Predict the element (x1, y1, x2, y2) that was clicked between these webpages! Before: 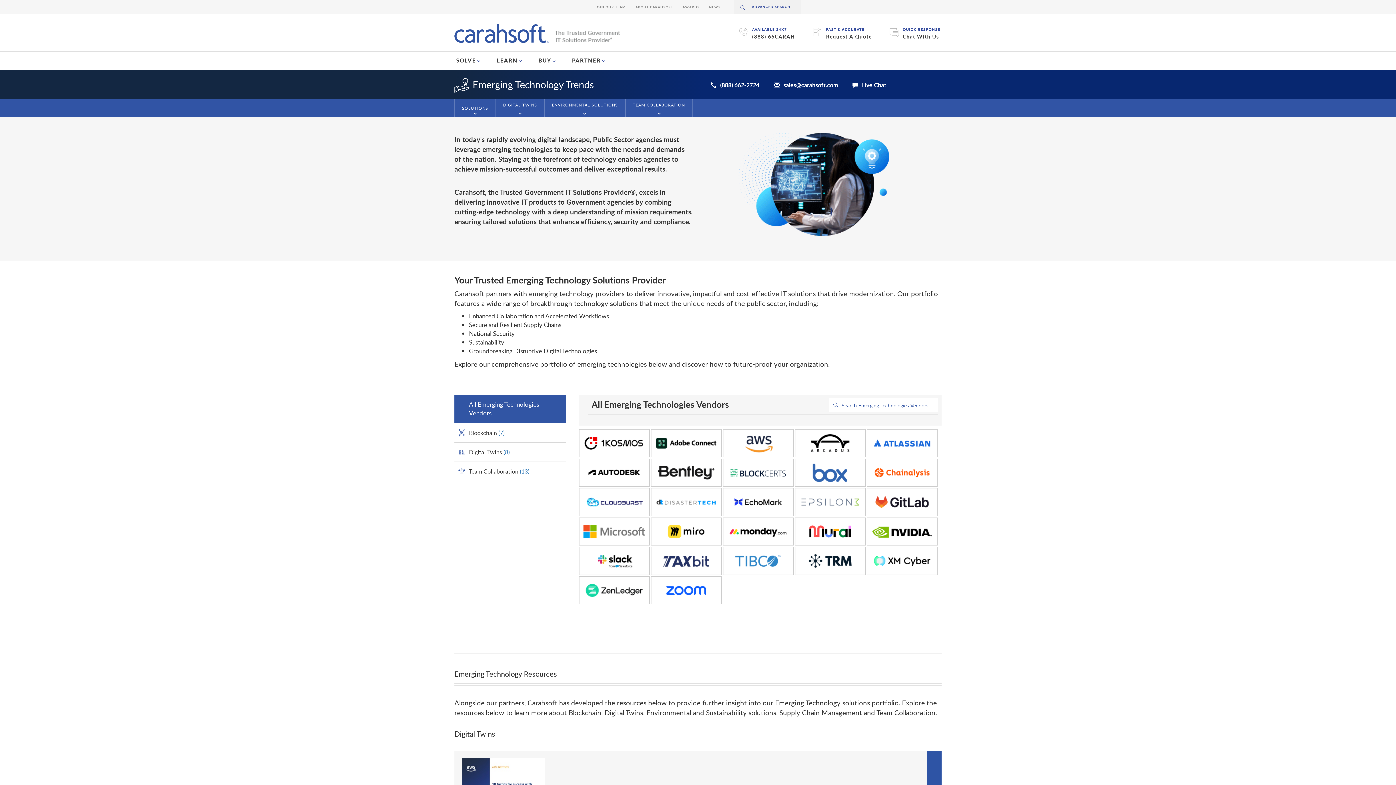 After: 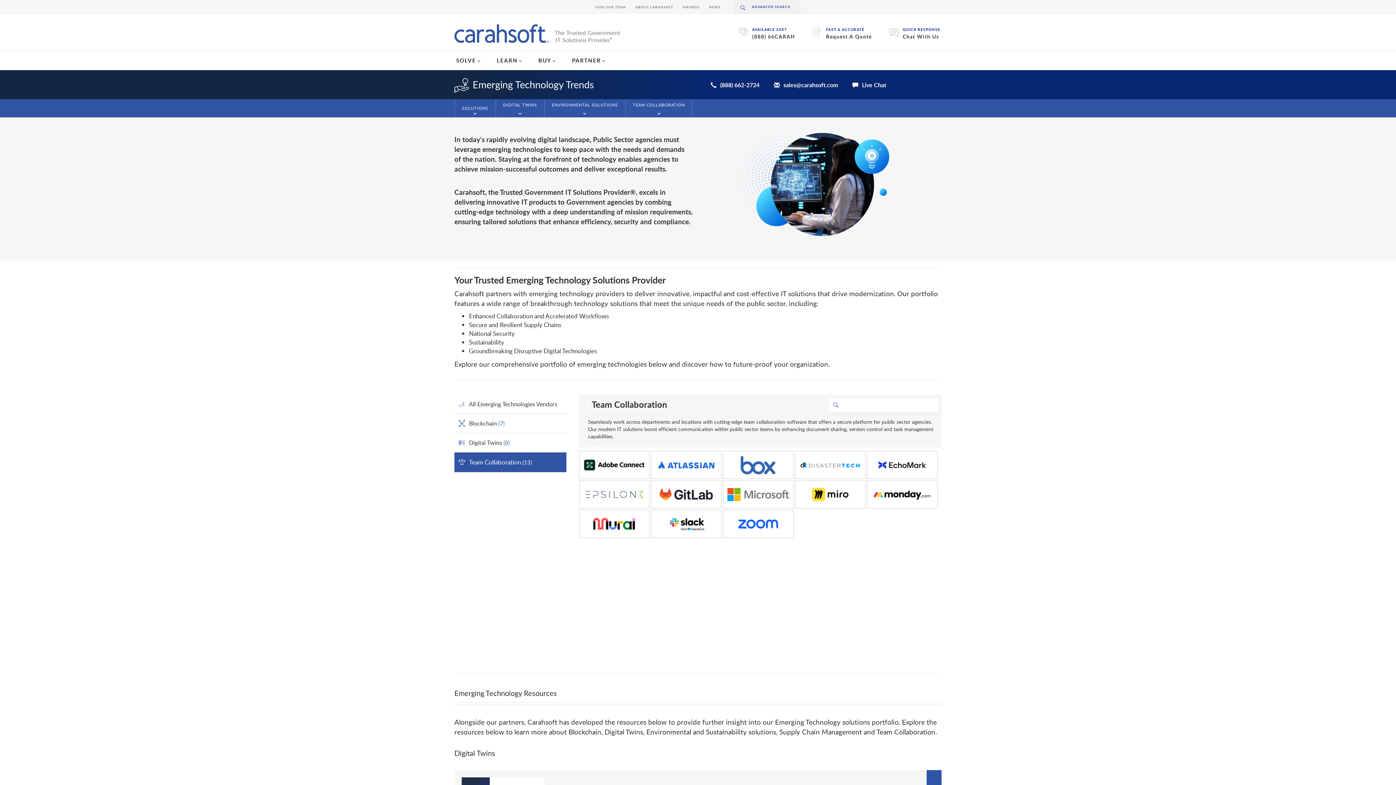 Action: bbox: (520, 467, 529, 475) label: (13)